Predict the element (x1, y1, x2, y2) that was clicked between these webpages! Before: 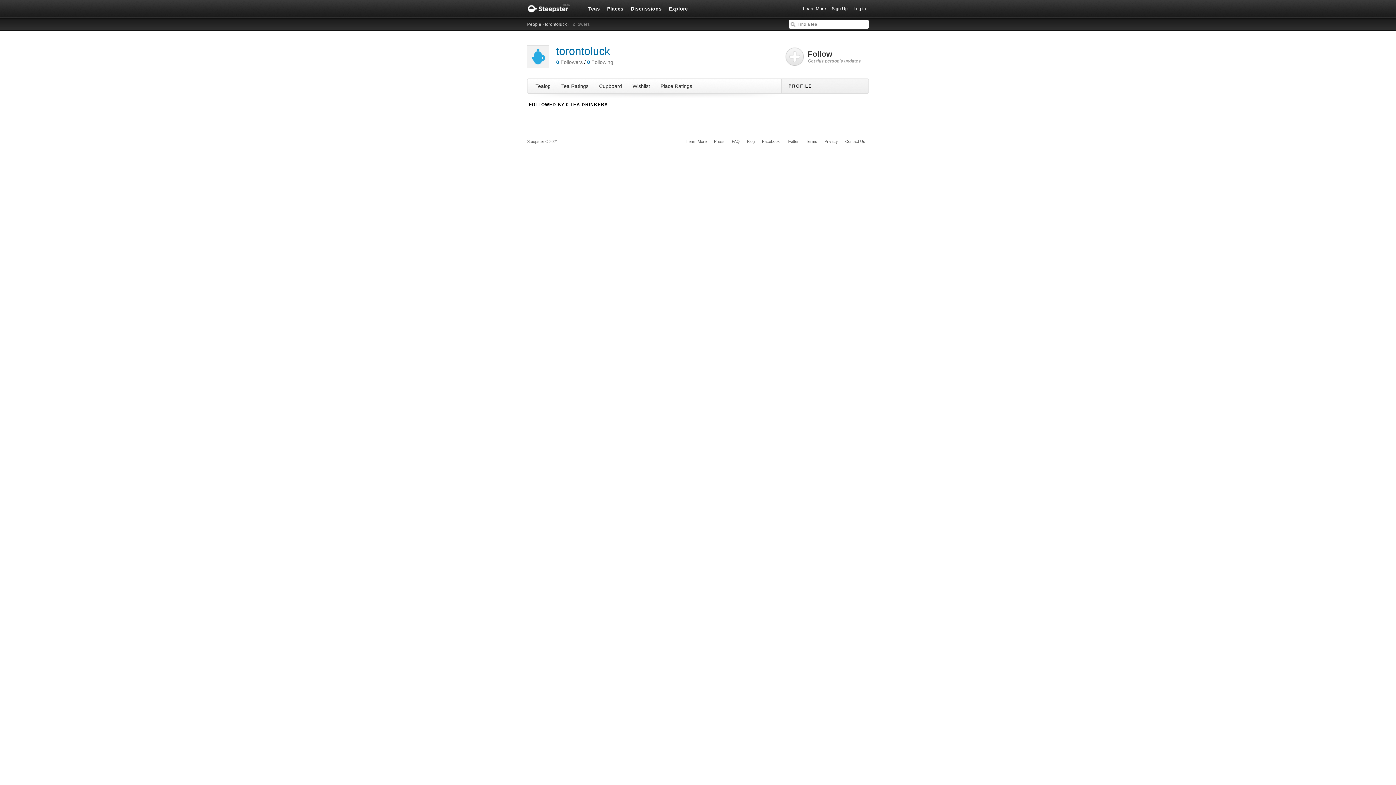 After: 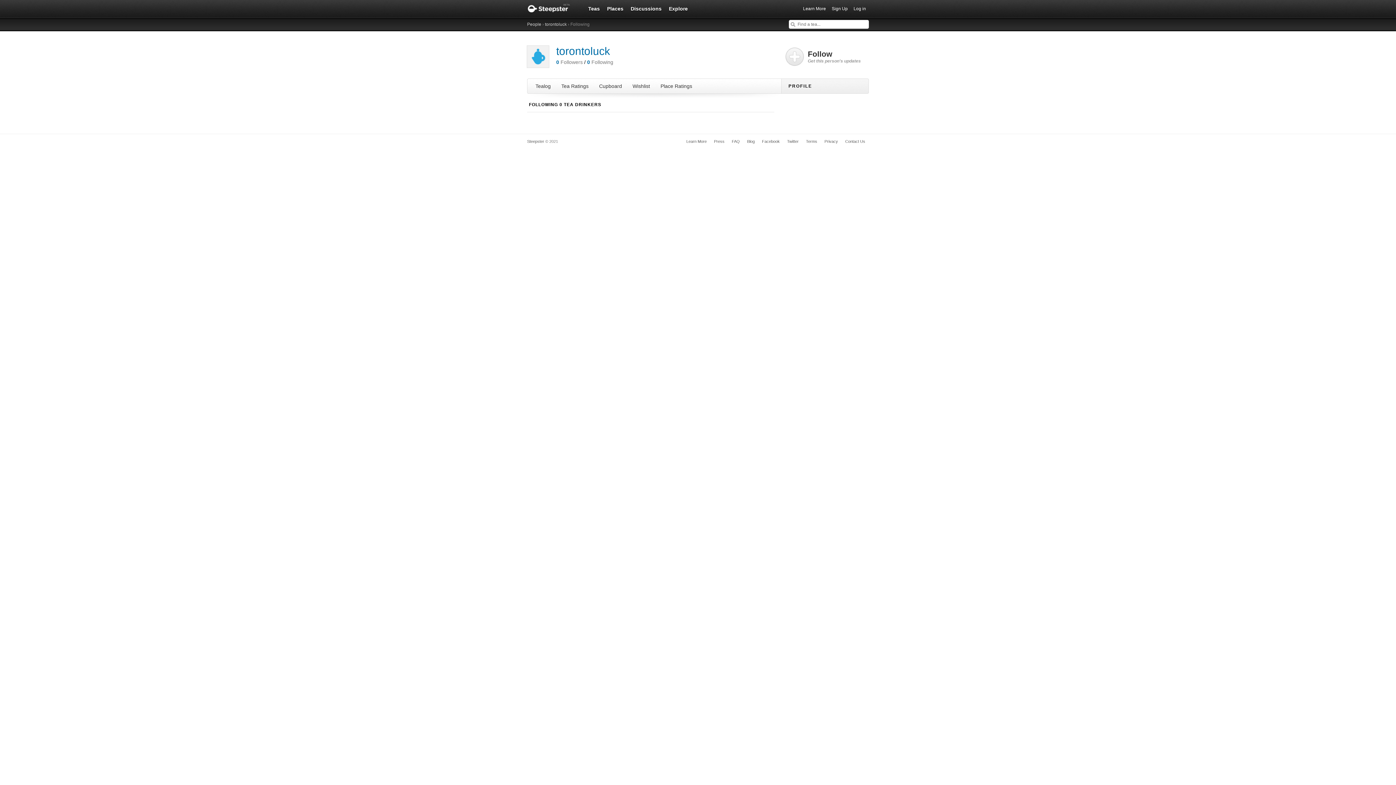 Action: bbox: (587, 59, 613, 65) label: 0 Following